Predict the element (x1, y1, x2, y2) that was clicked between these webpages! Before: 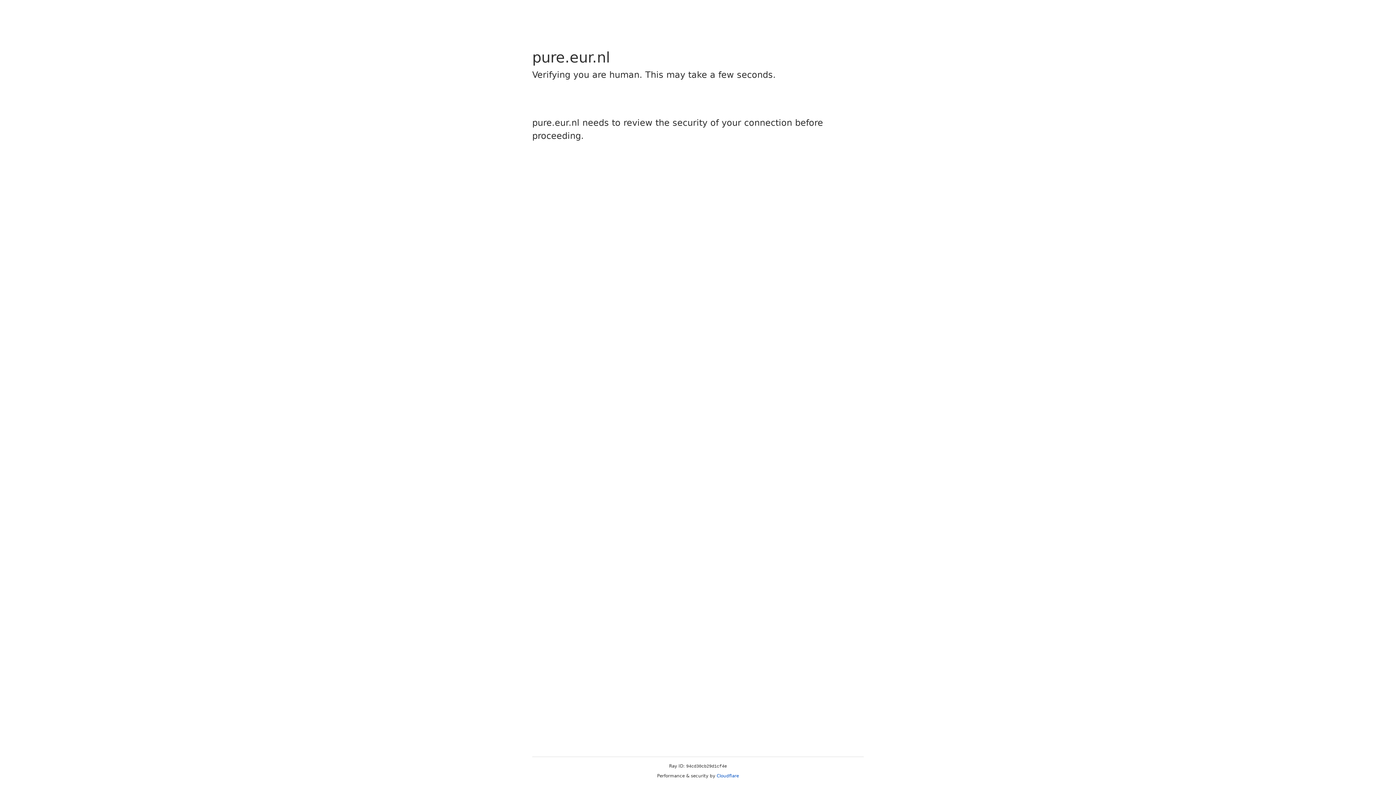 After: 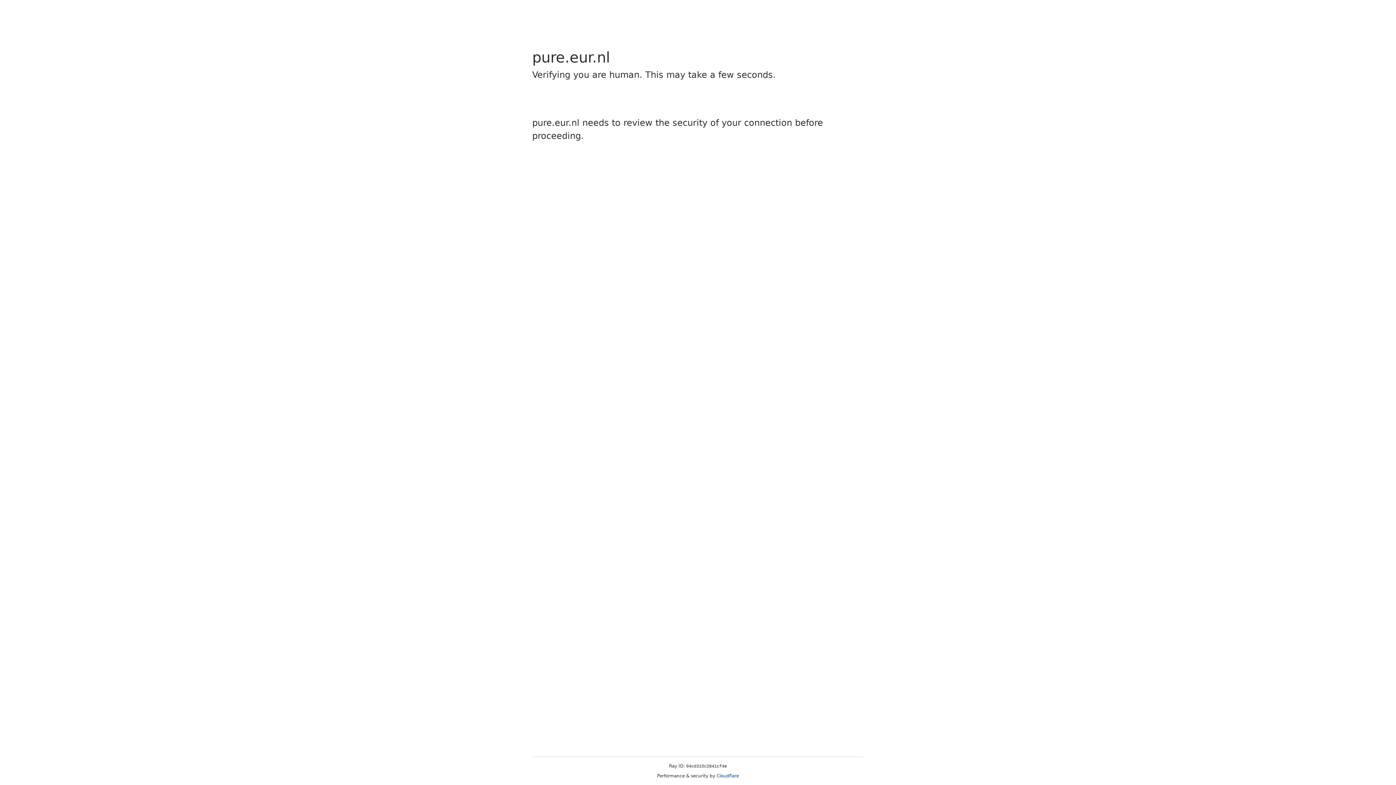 Action: bbox: (716, 773, 739, 778) label: Cloudflare